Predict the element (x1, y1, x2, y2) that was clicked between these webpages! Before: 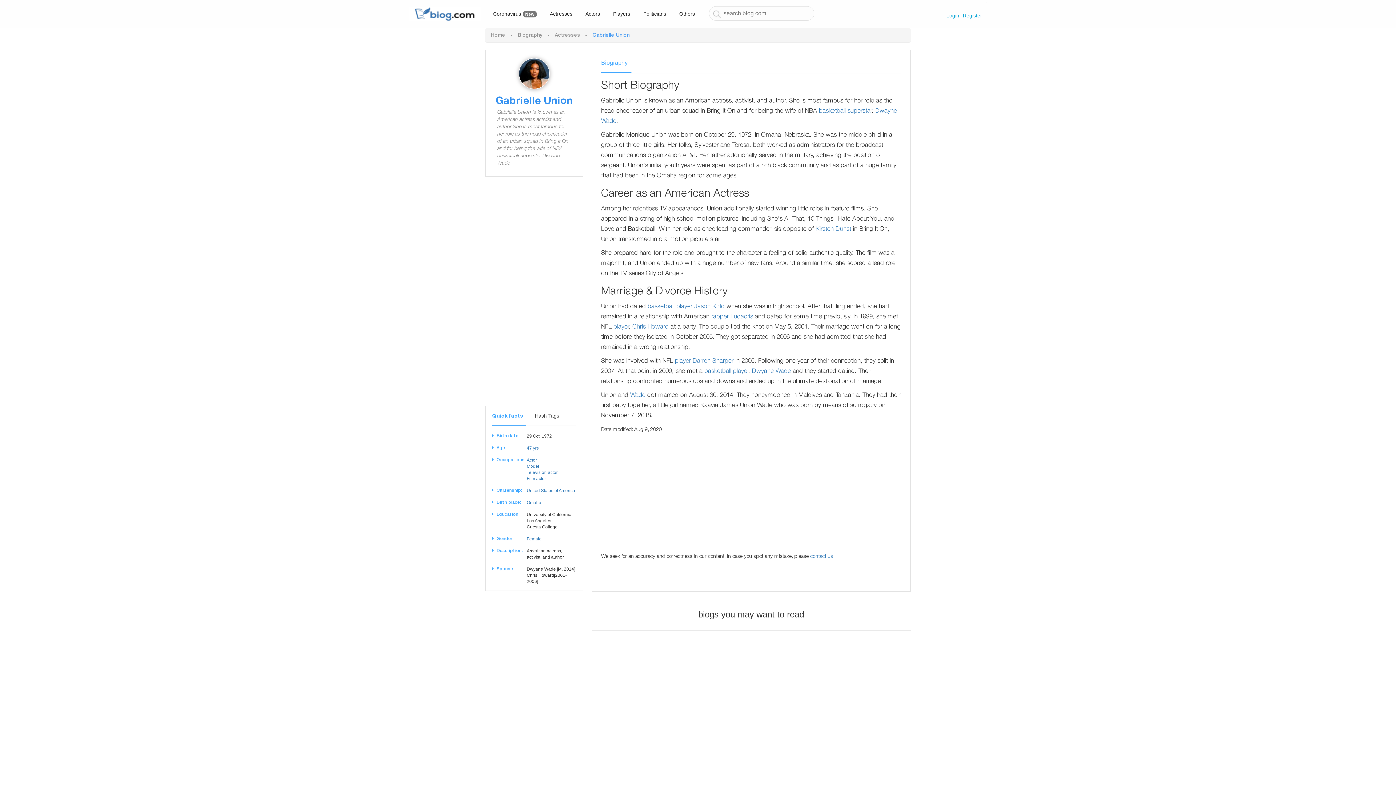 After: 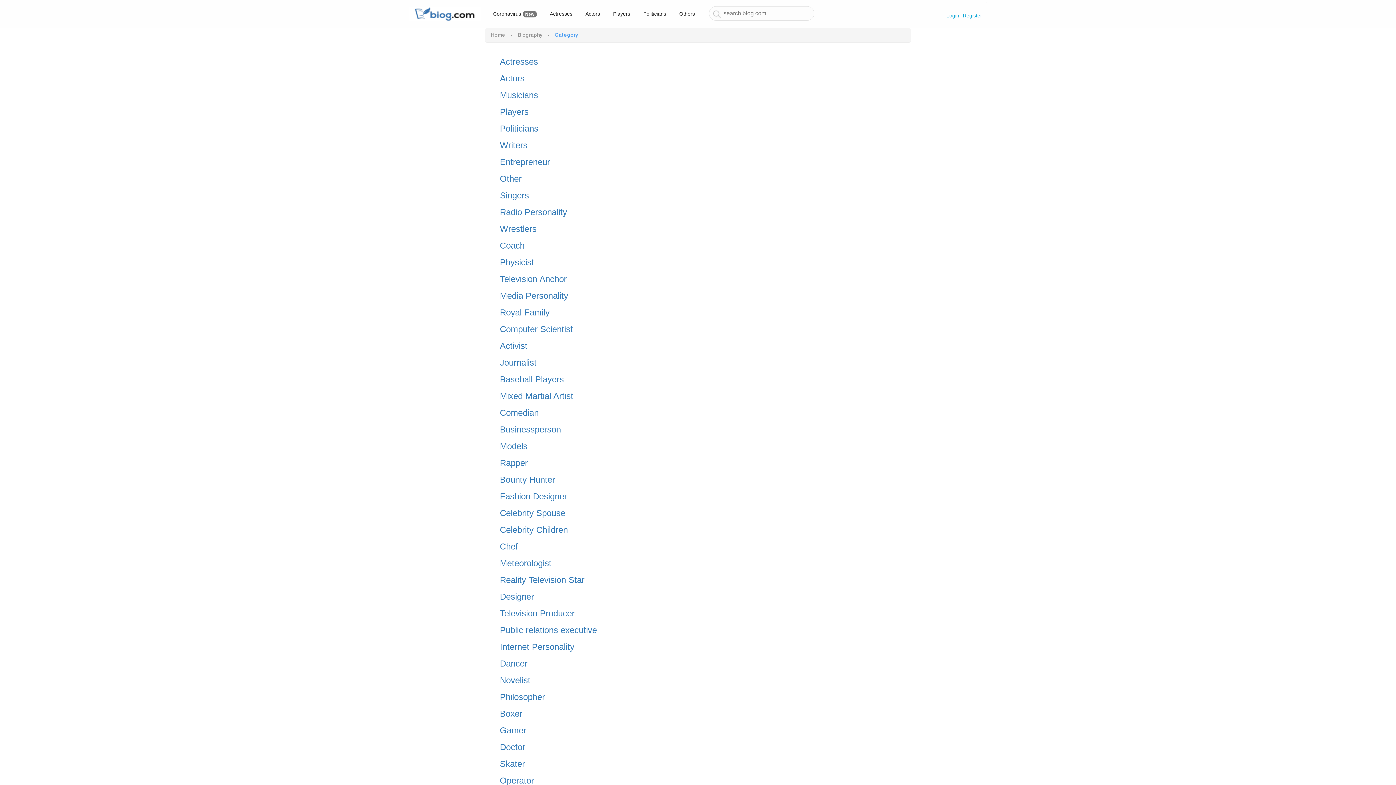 Action: label: Others bbox: (675, 9, 698, 17)